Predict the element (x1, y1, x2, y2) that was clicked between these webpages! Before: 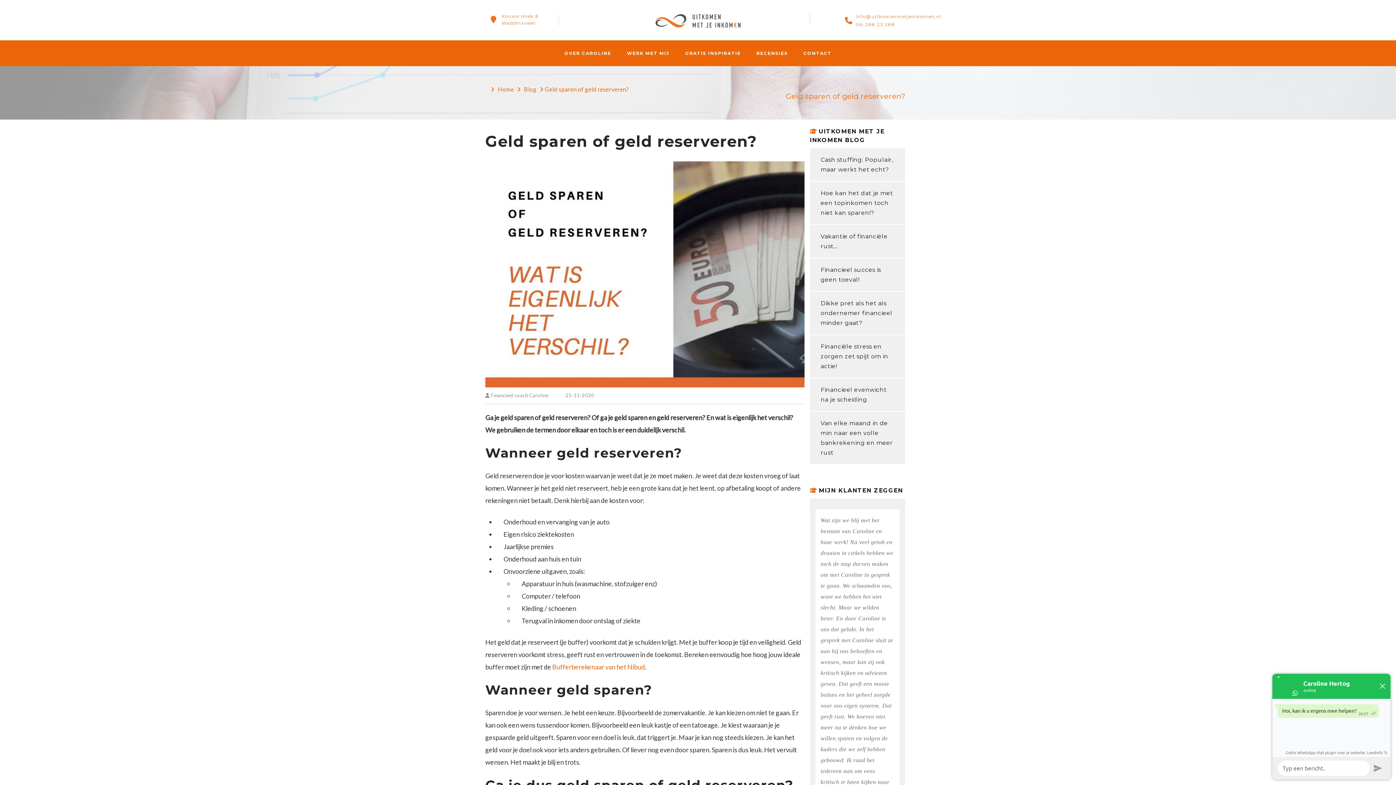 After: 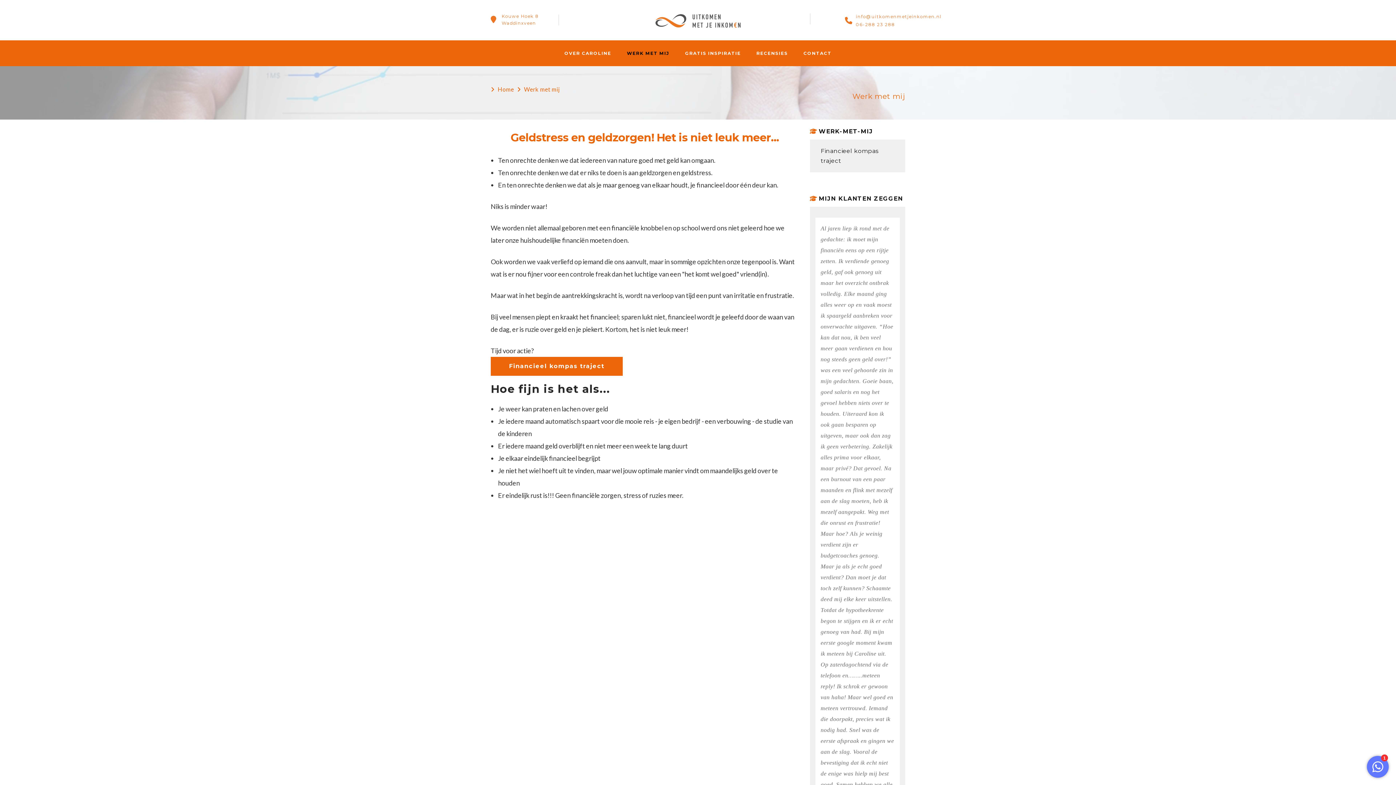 Action: bbox: (619, 40, 676, 66) label: WERK MET MIJ